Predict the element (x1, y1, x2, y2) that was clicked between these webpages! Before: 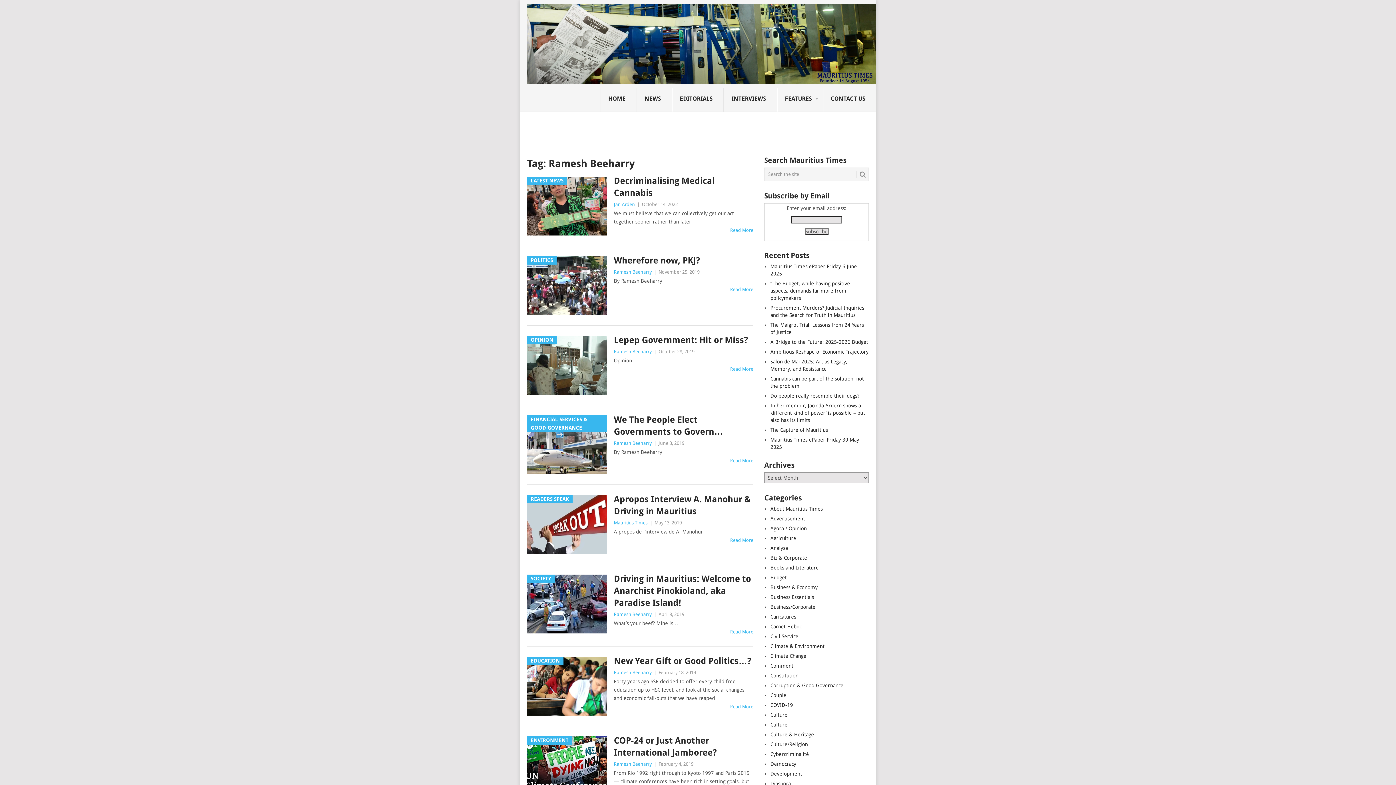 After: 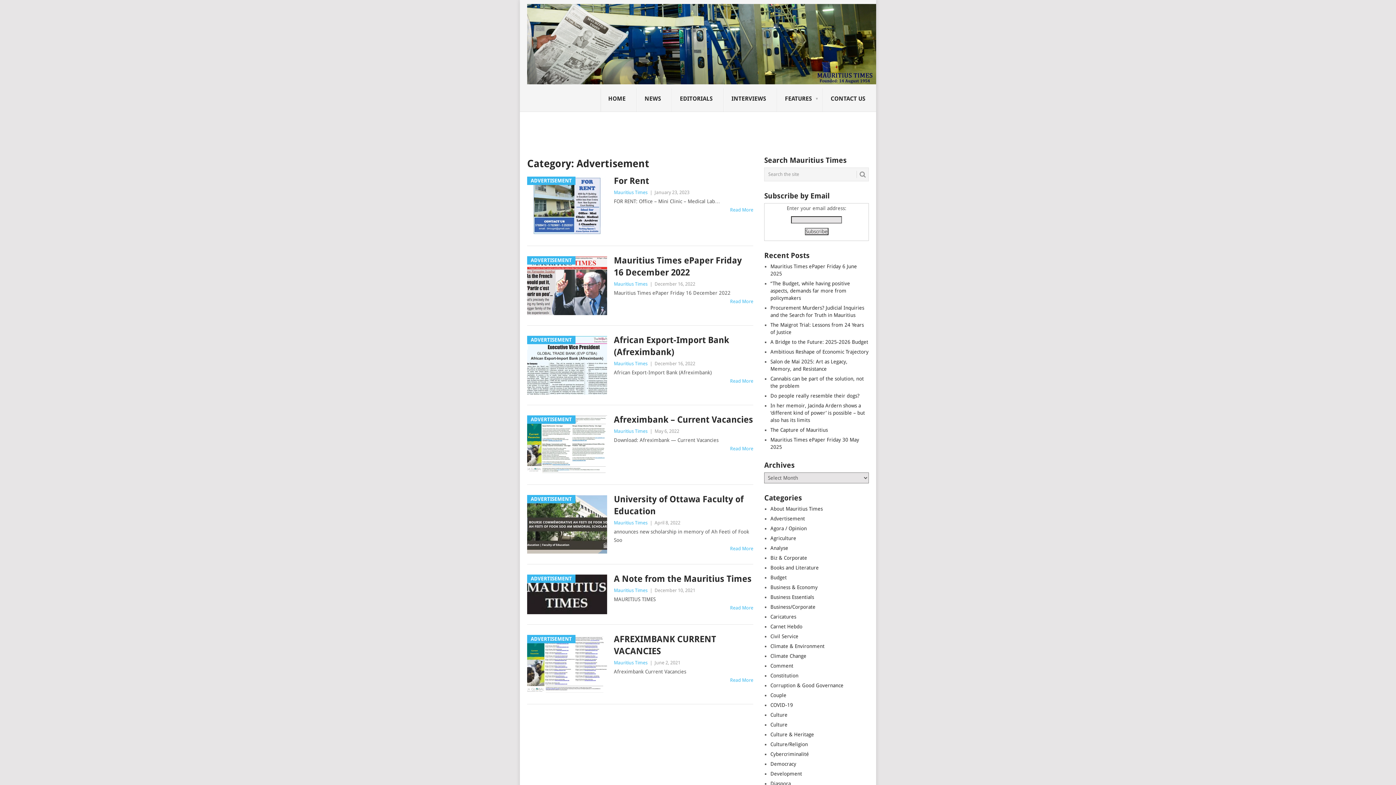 Action: label: Advertisement bbox: (770, 515, 805, 521)